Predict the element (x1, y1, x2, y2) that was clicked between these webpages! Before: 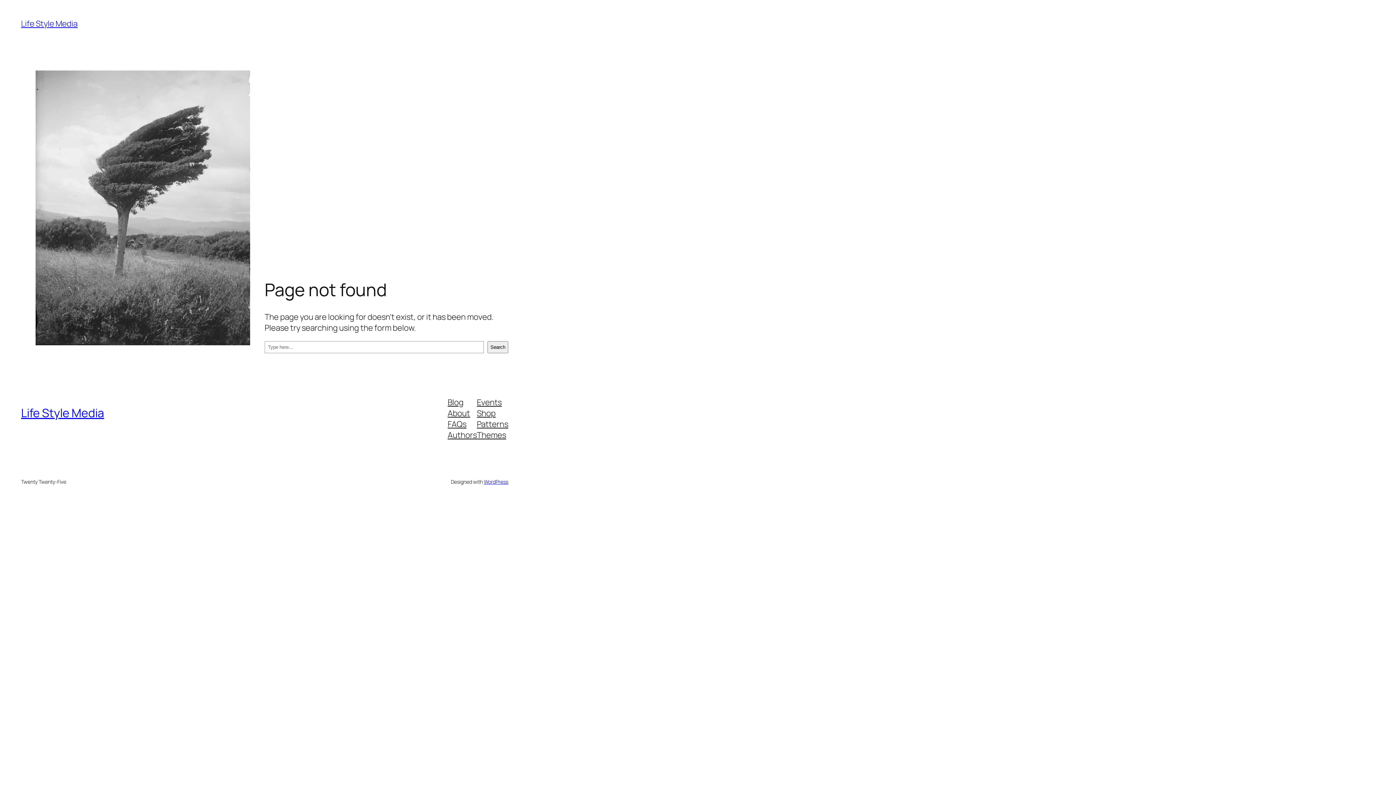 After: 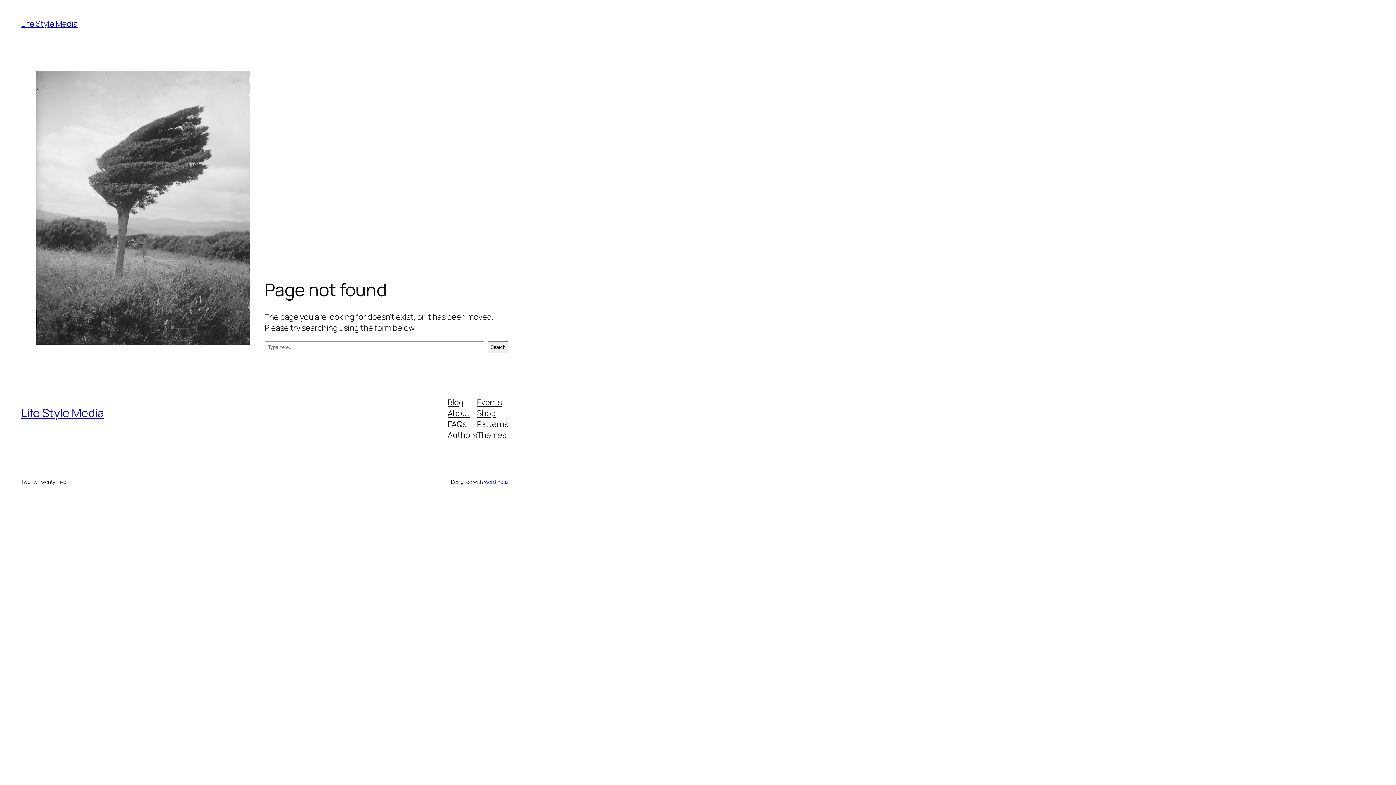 Action: bbox: (447, 429, 477, 440) label: Authors